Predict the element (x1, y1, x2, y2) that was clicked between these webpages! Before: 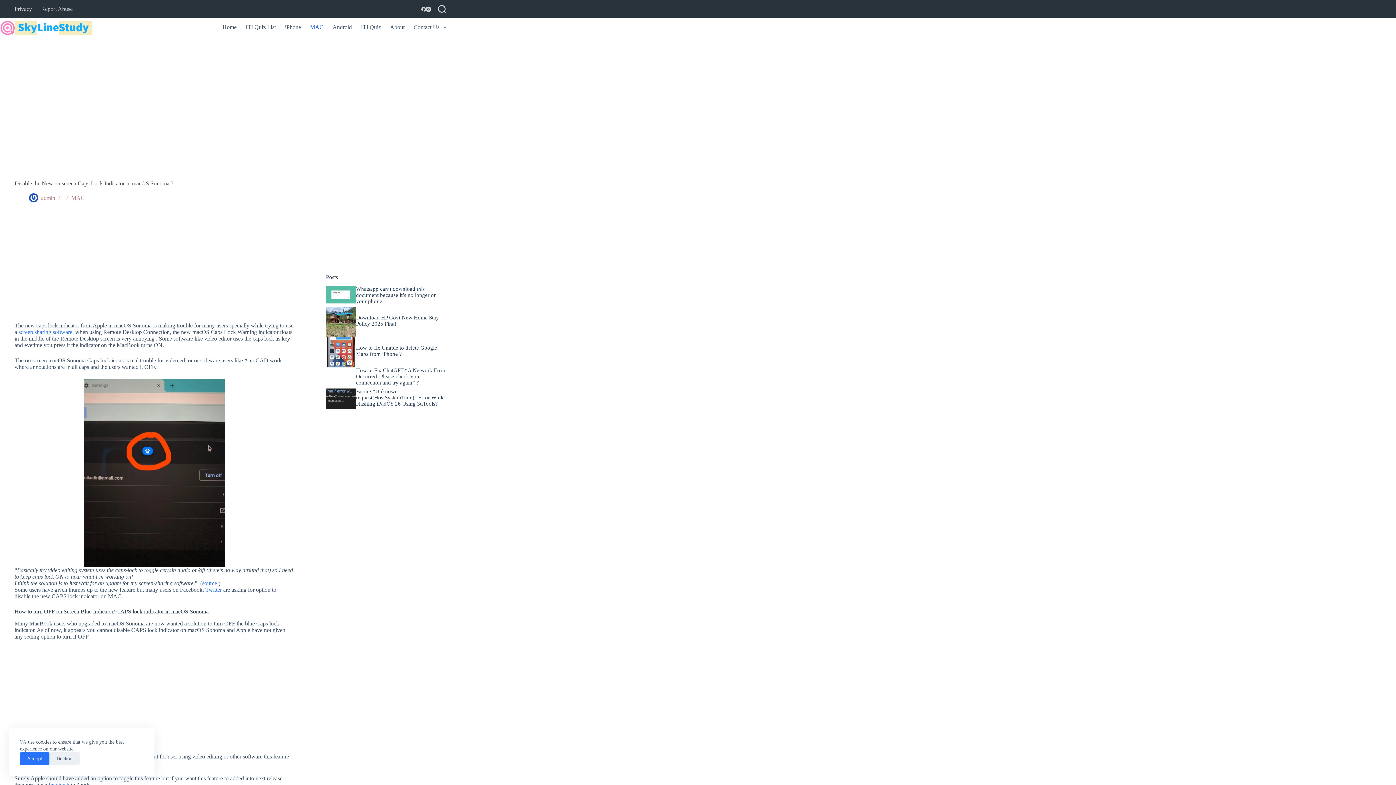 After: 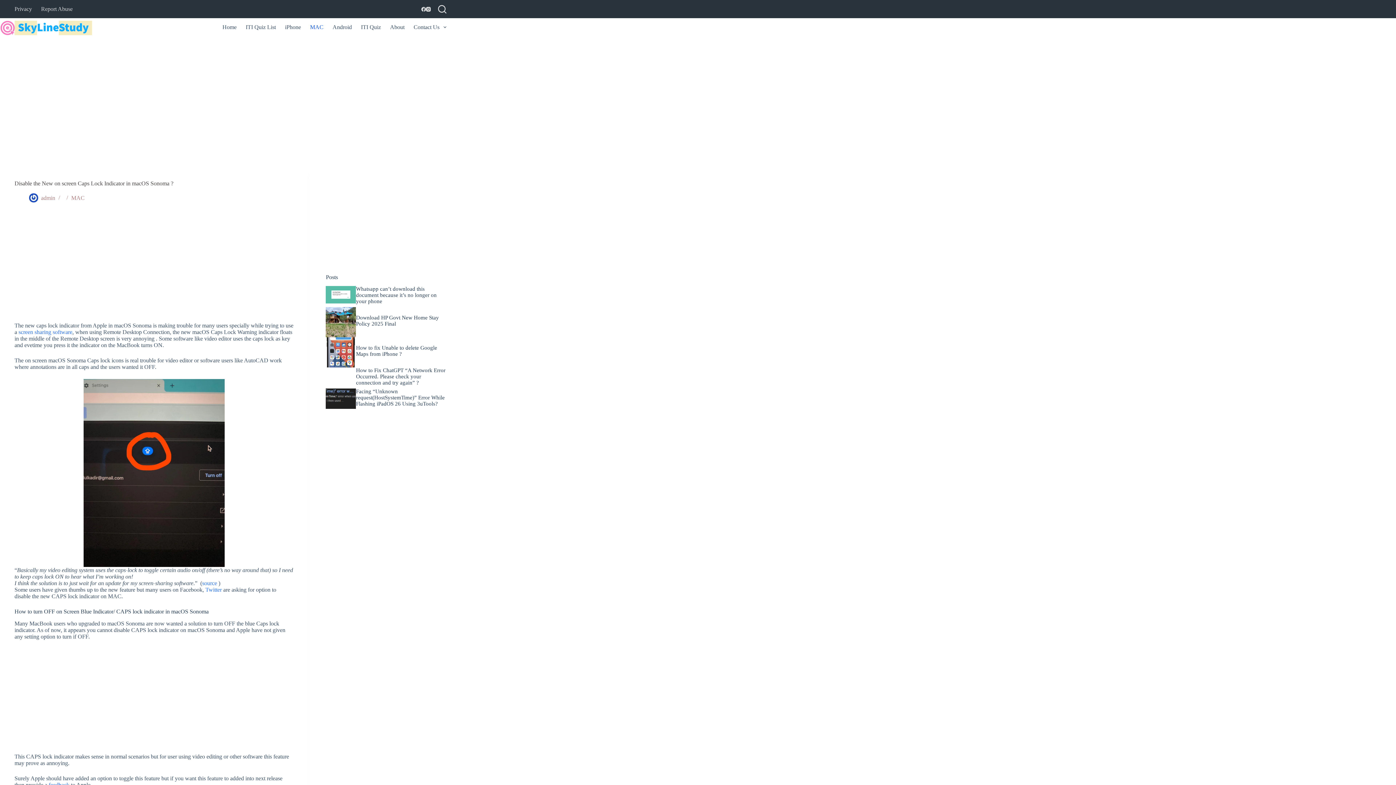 Action: label: Decline bbox: (49, 752, 79, 765)